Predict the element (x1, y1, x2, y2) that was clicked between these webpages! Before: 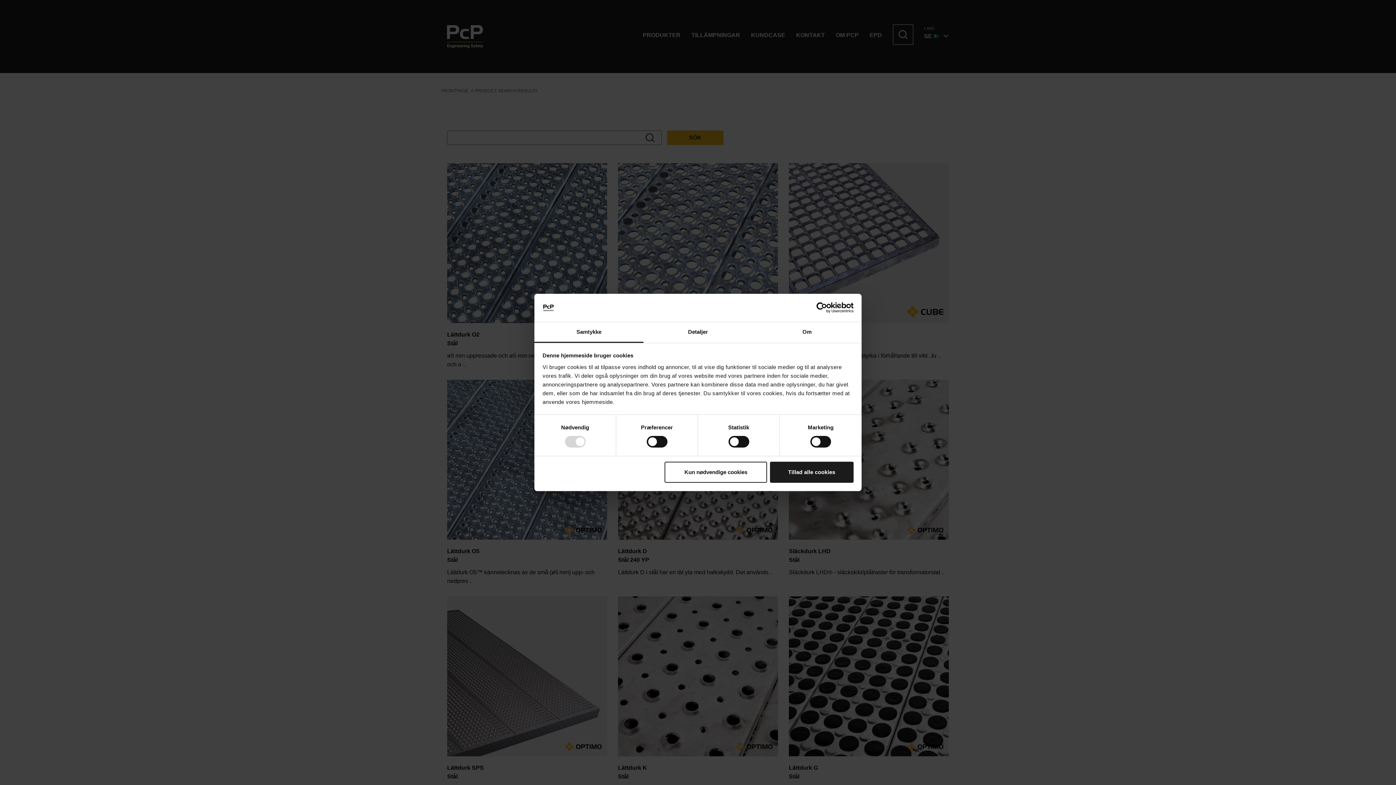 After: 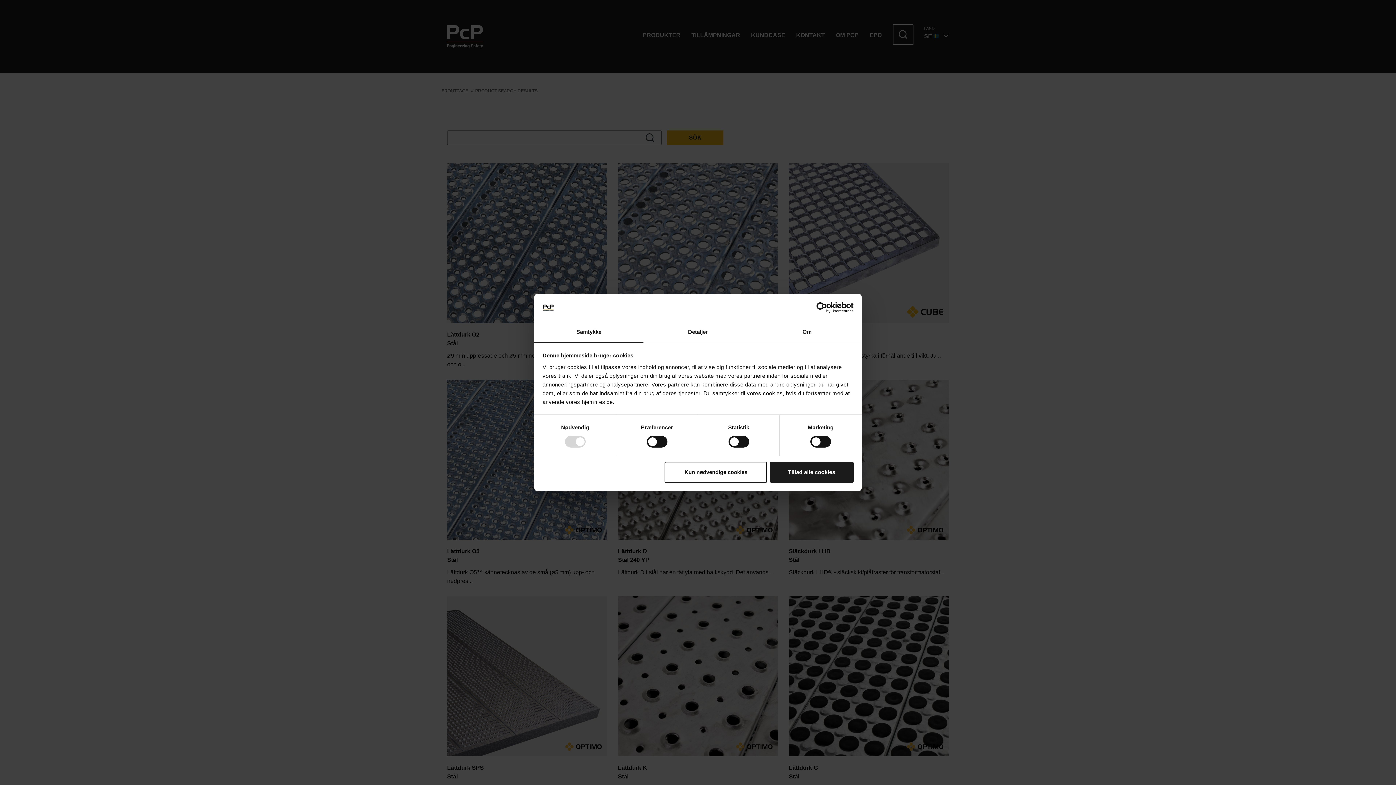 Action: bbox: (534, 322, 643, 343) label: Samtykke